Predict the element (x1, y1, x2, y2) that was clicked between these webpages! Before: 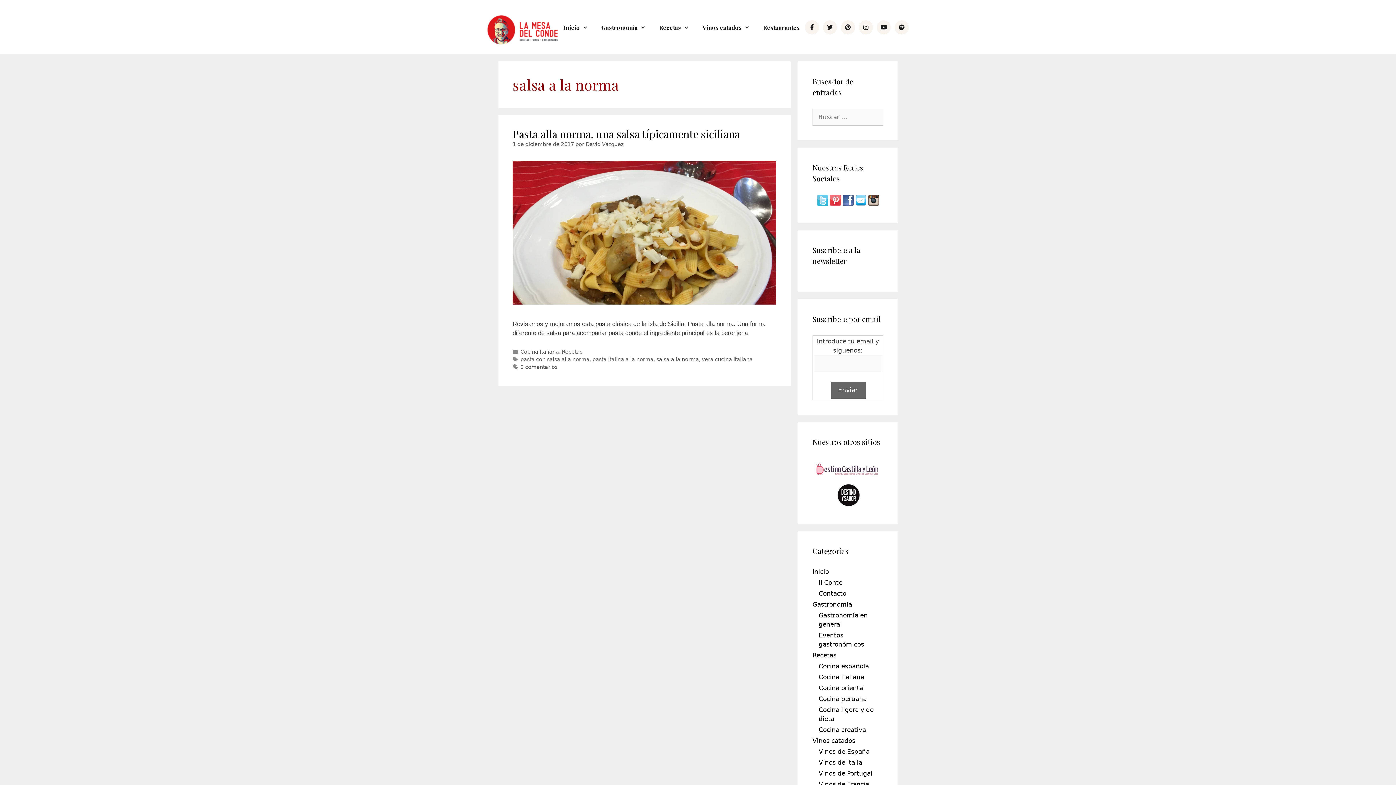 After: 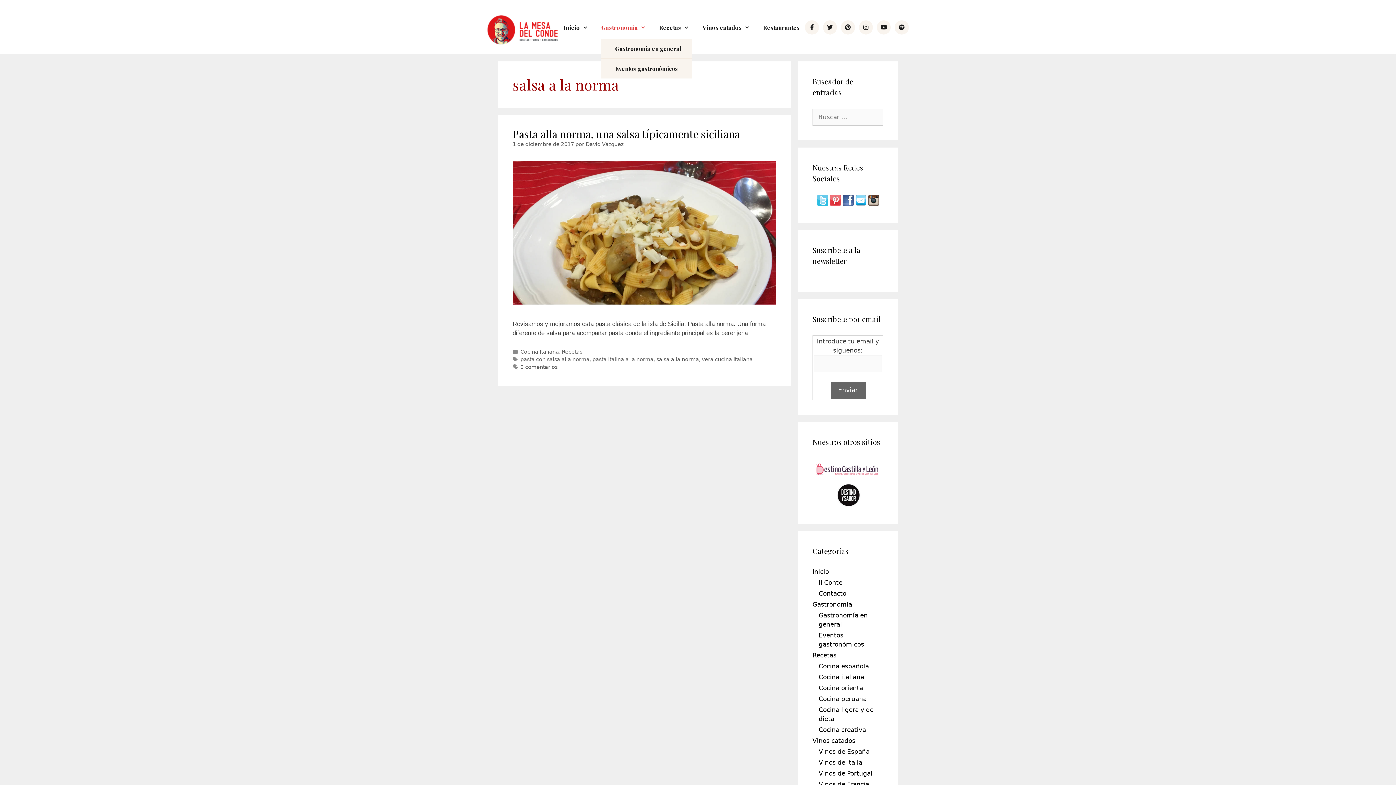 Action: bbox: (601, 19, 645, 35) label: Gastronomía